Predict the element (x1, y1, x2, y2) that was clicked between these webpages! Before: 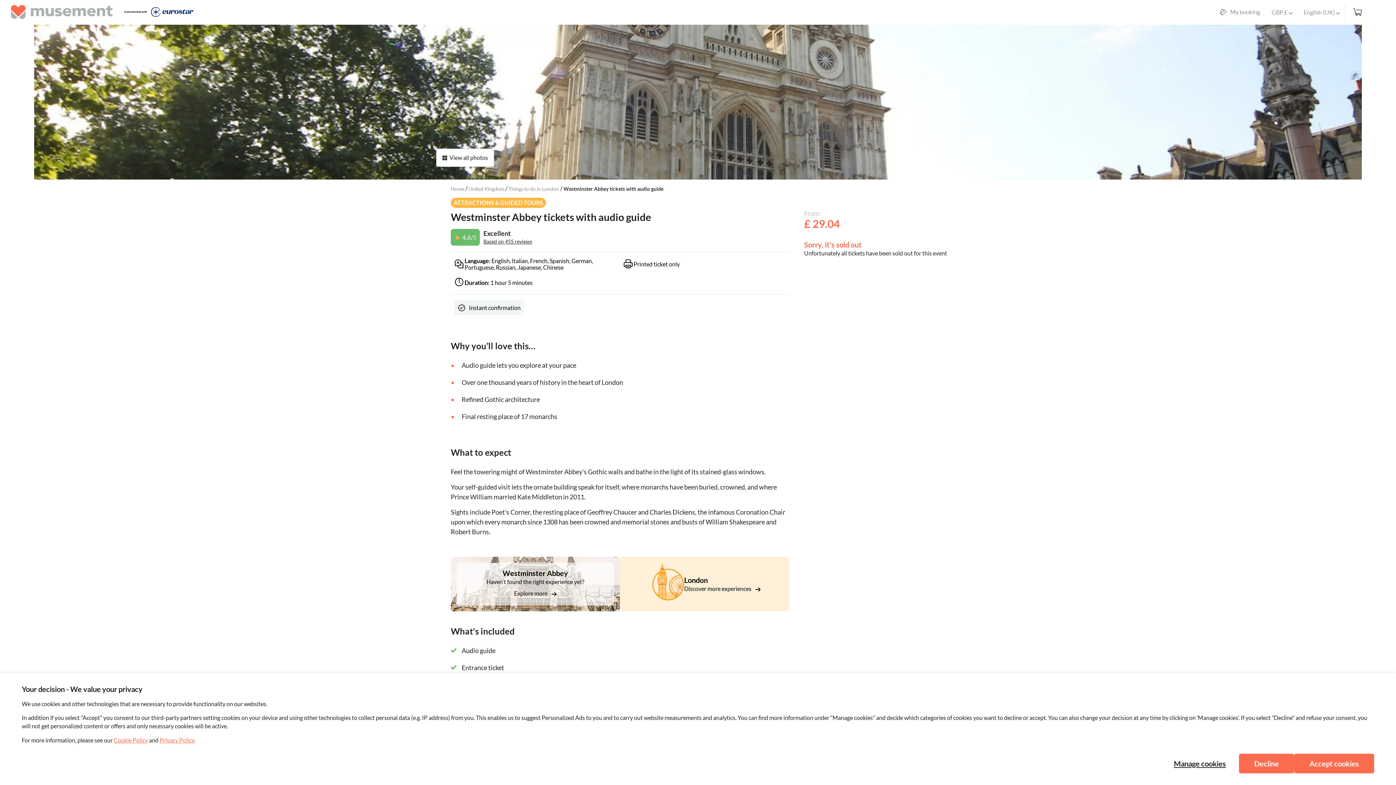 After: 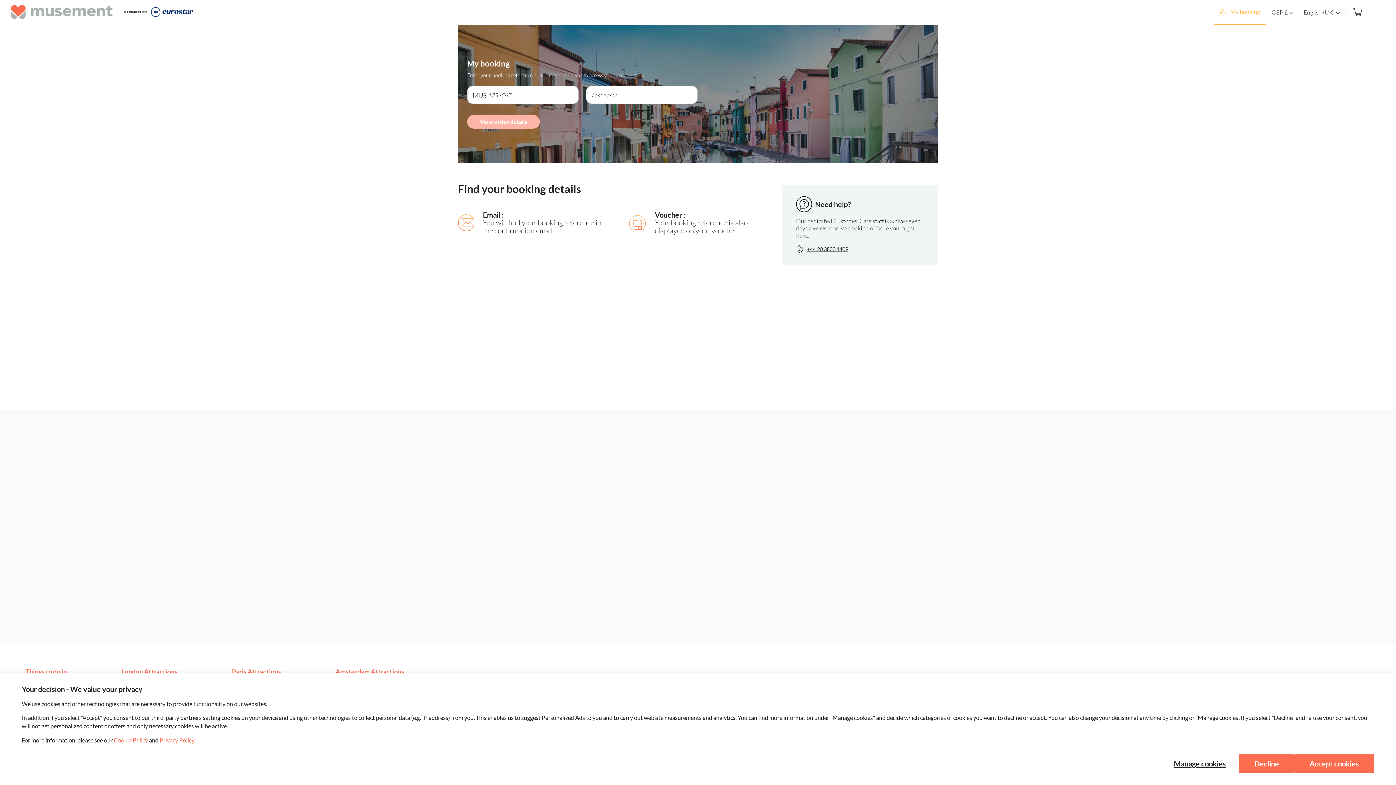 Action: label: My booking bbox: (1214, 0, 1266, 24)